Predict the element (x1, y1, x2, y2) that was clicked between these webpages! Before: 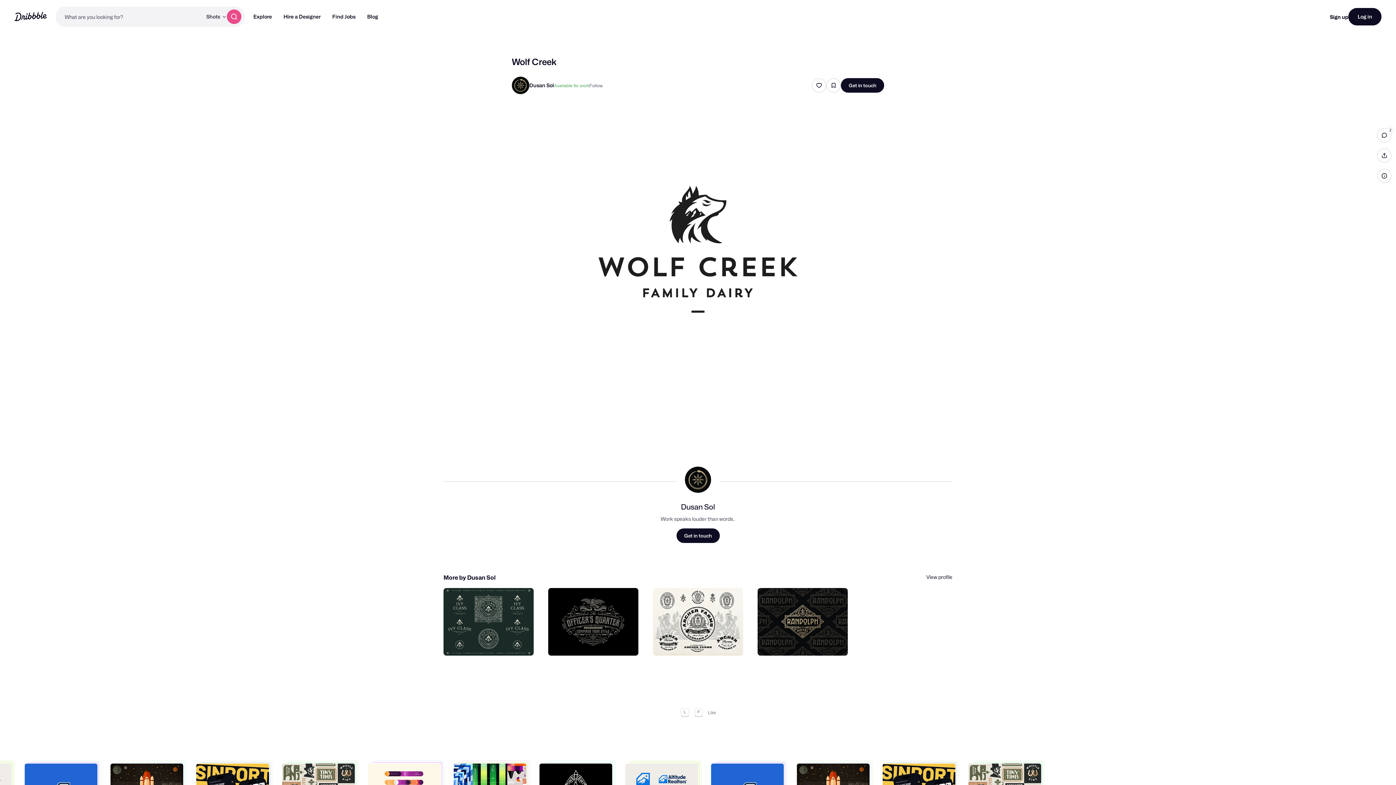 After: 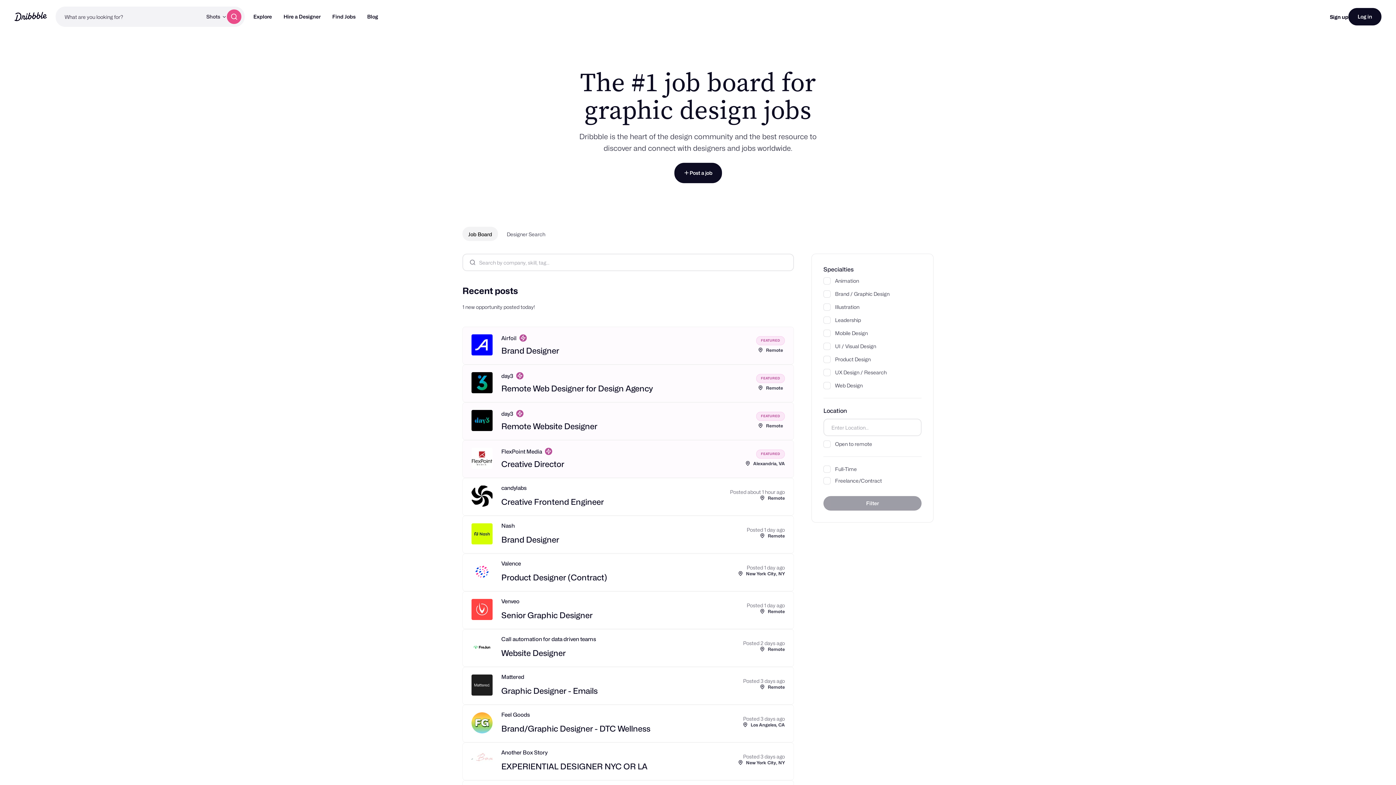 Action: label: Find Jobs bbox: (326, 11, 361, 22)